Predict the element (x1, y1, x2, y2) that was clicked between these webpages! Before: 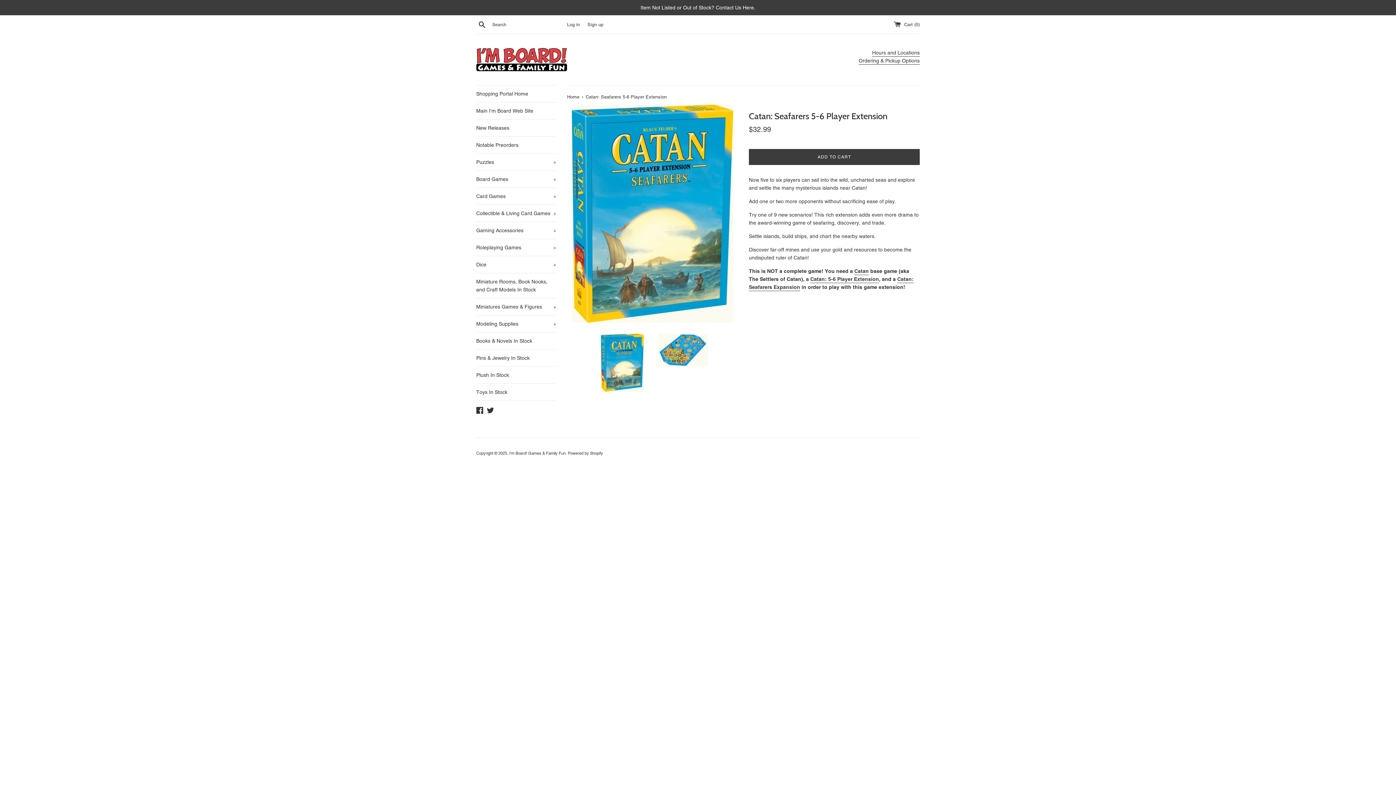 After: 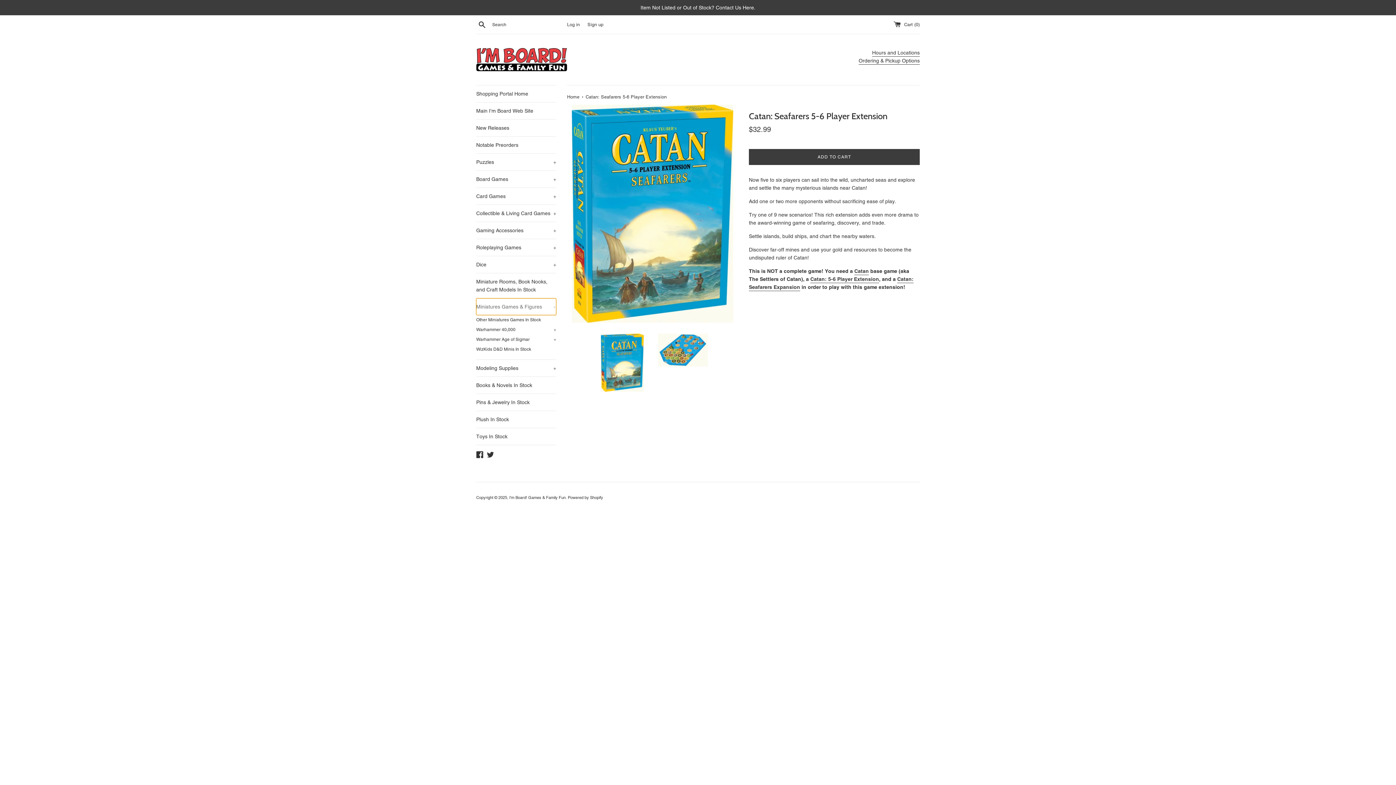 Action: label: Miniatures Games & Figures
+ bbox: (476, 298, 556, 315)